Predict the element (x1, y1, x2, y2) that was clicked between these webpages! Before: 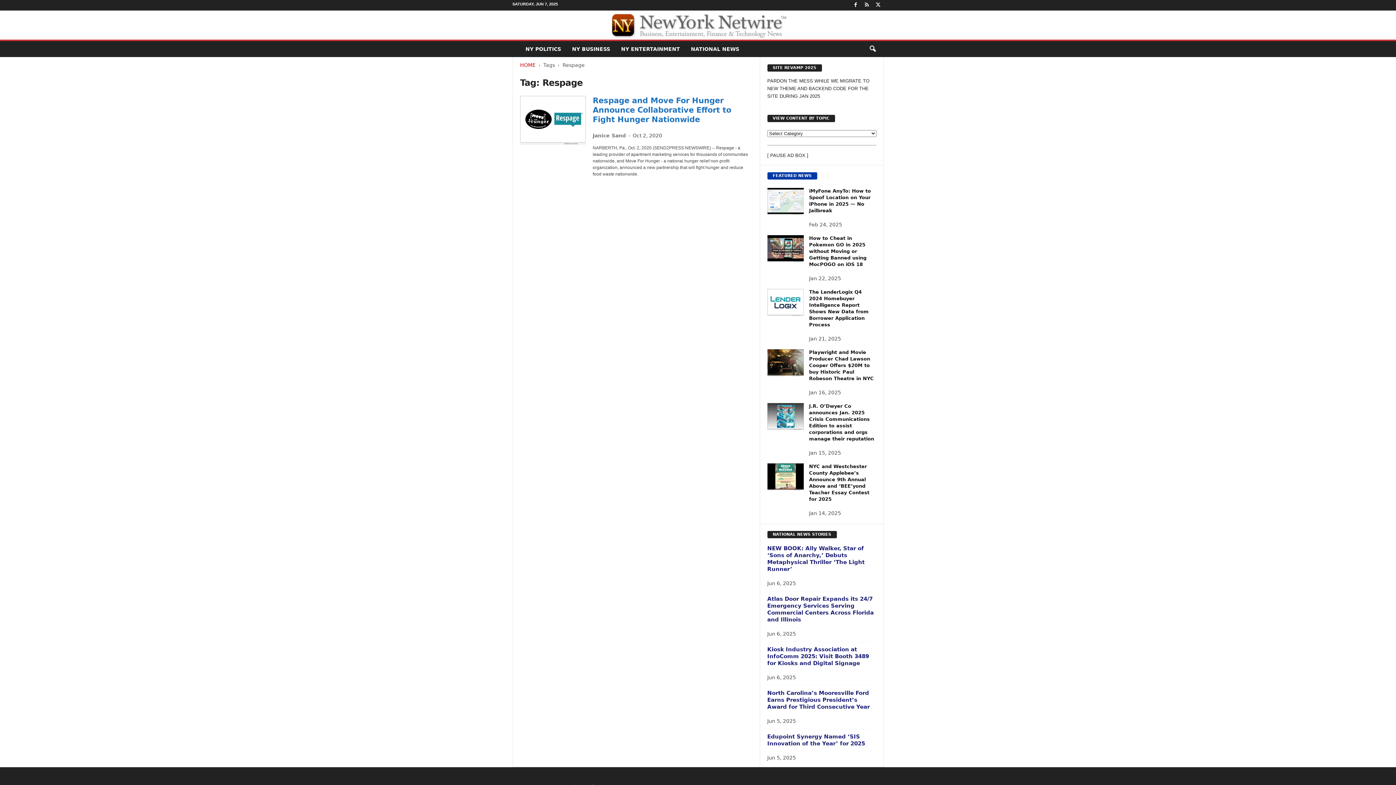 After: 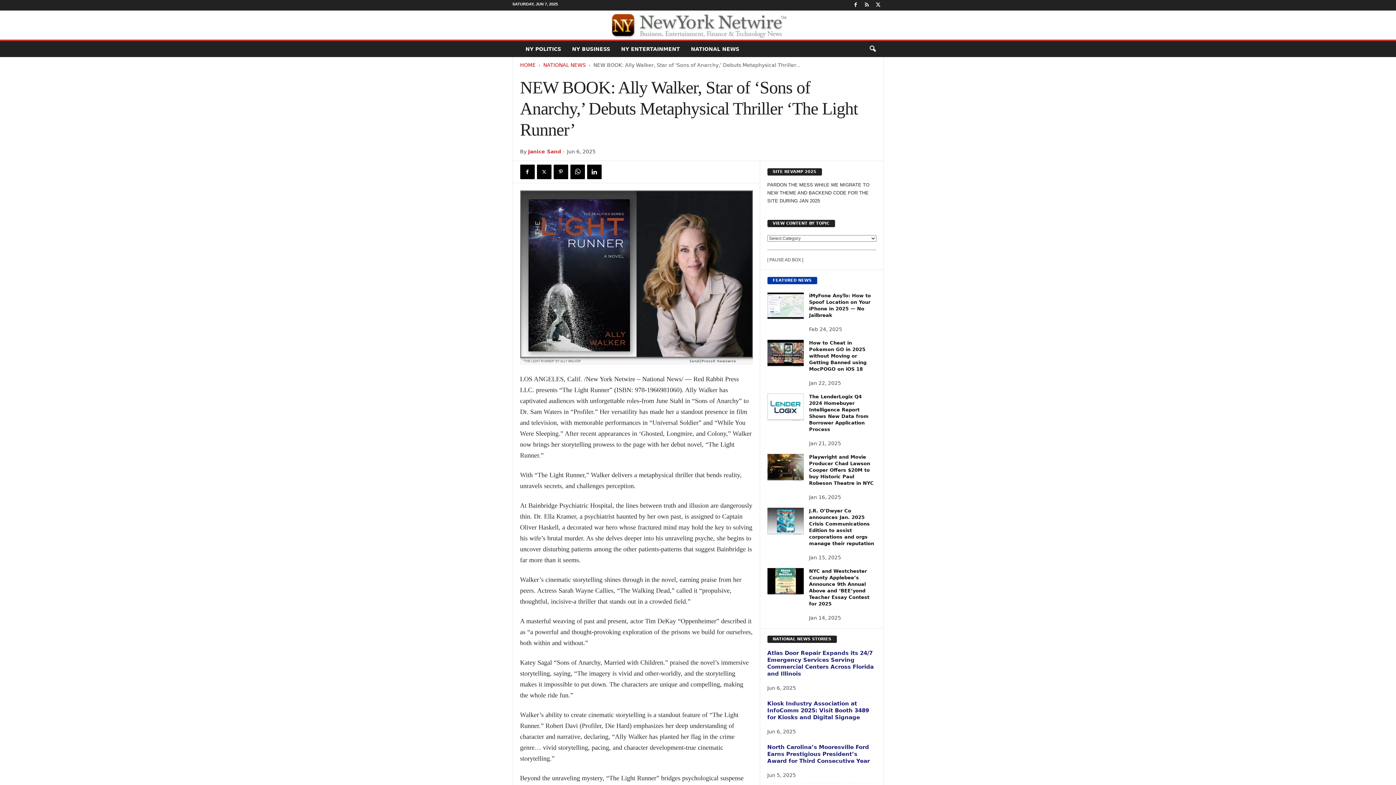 Action: label: NEW BOOK: Ally Walker, Star of ‘Sons of Anarchy,’ Debuts Metaphysical Thriller ‘The Light Runner’ bbox: (767, 545, 864, 572)